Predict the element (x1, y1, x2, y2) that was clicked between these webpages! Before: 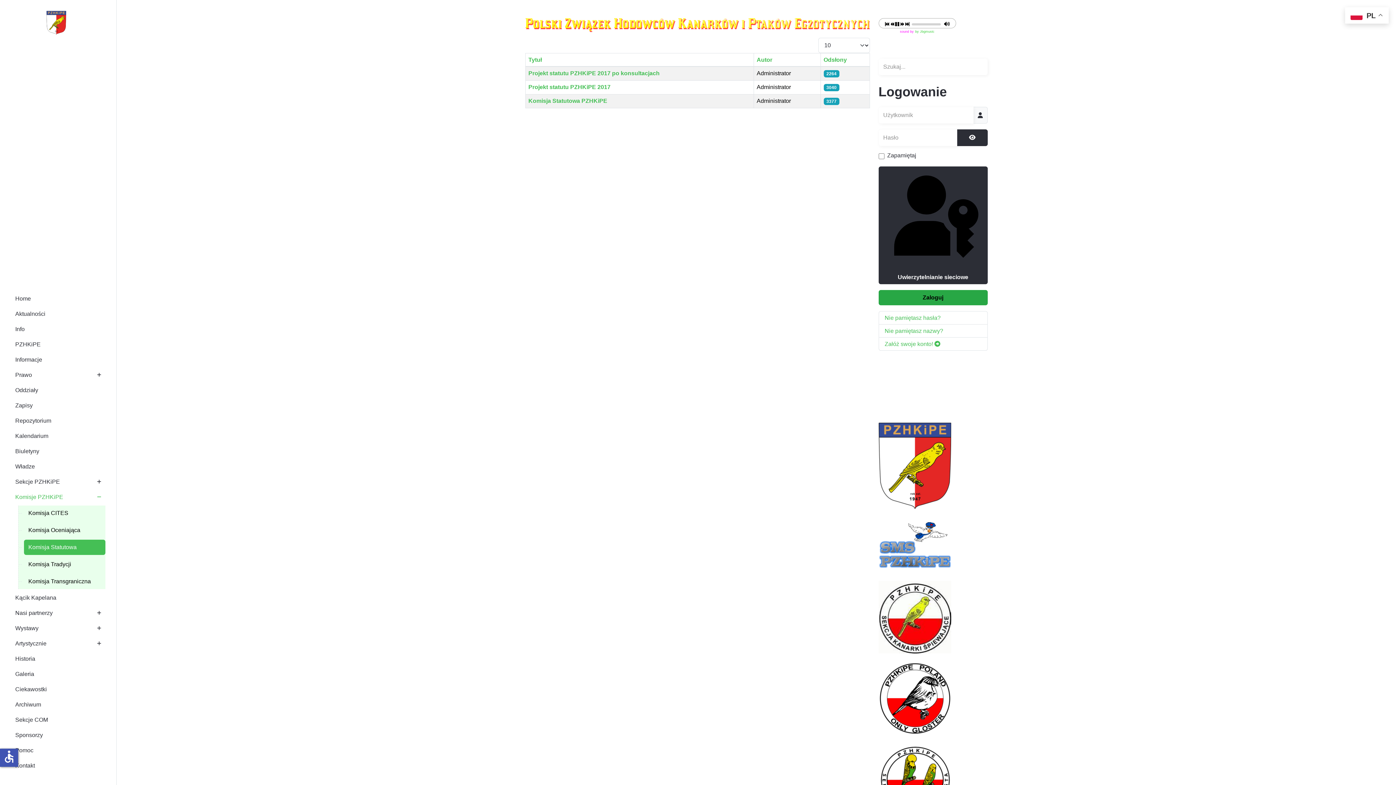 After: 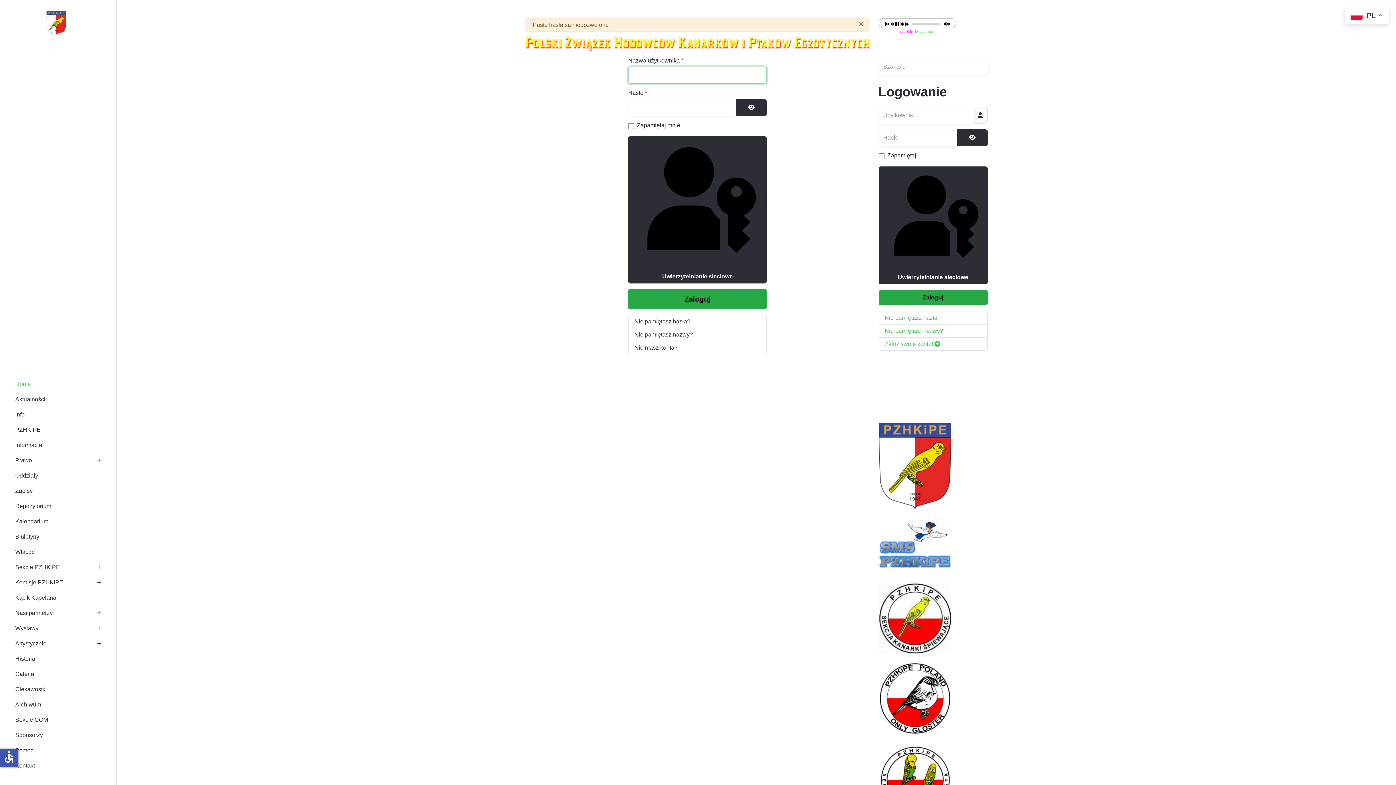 Action: label: Zaloguj bbox: (878, 290, 987, 305)